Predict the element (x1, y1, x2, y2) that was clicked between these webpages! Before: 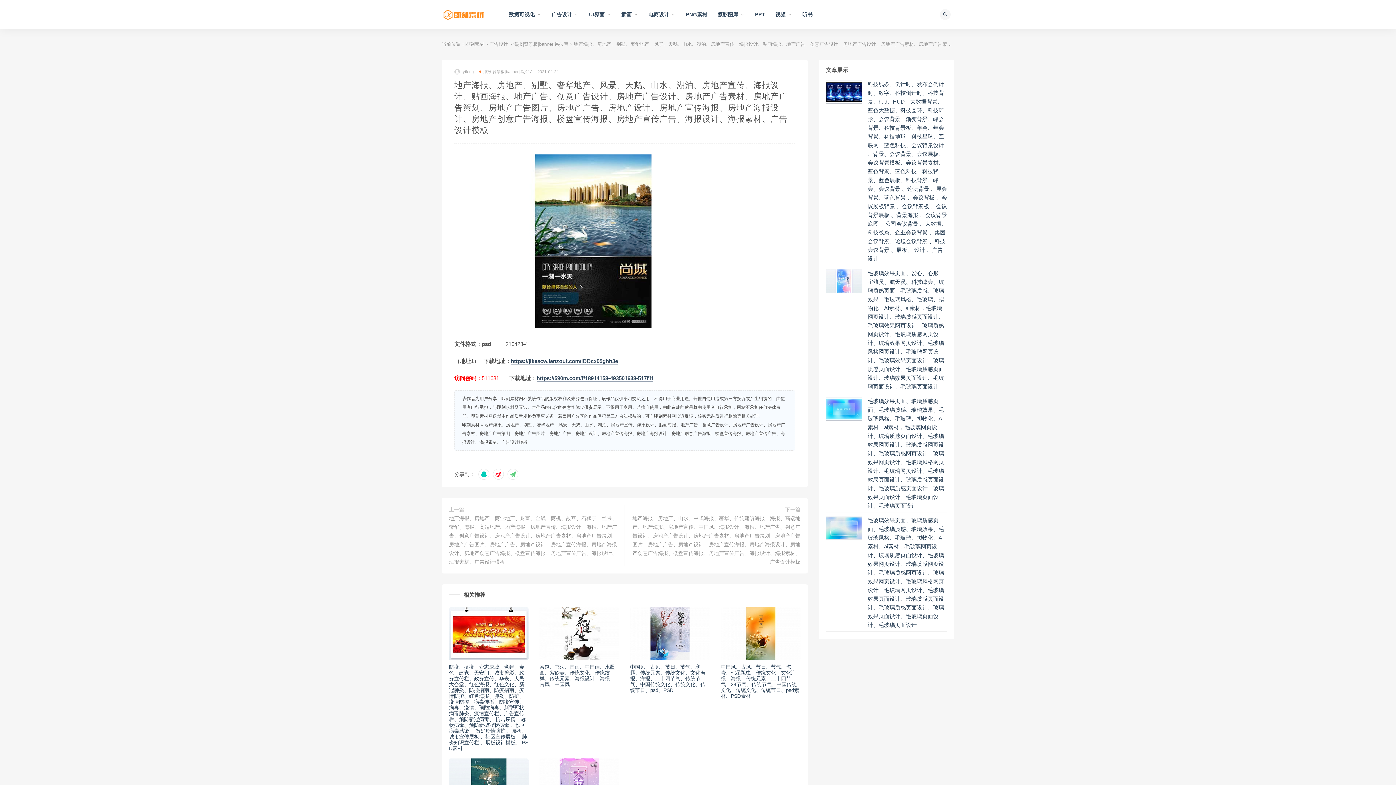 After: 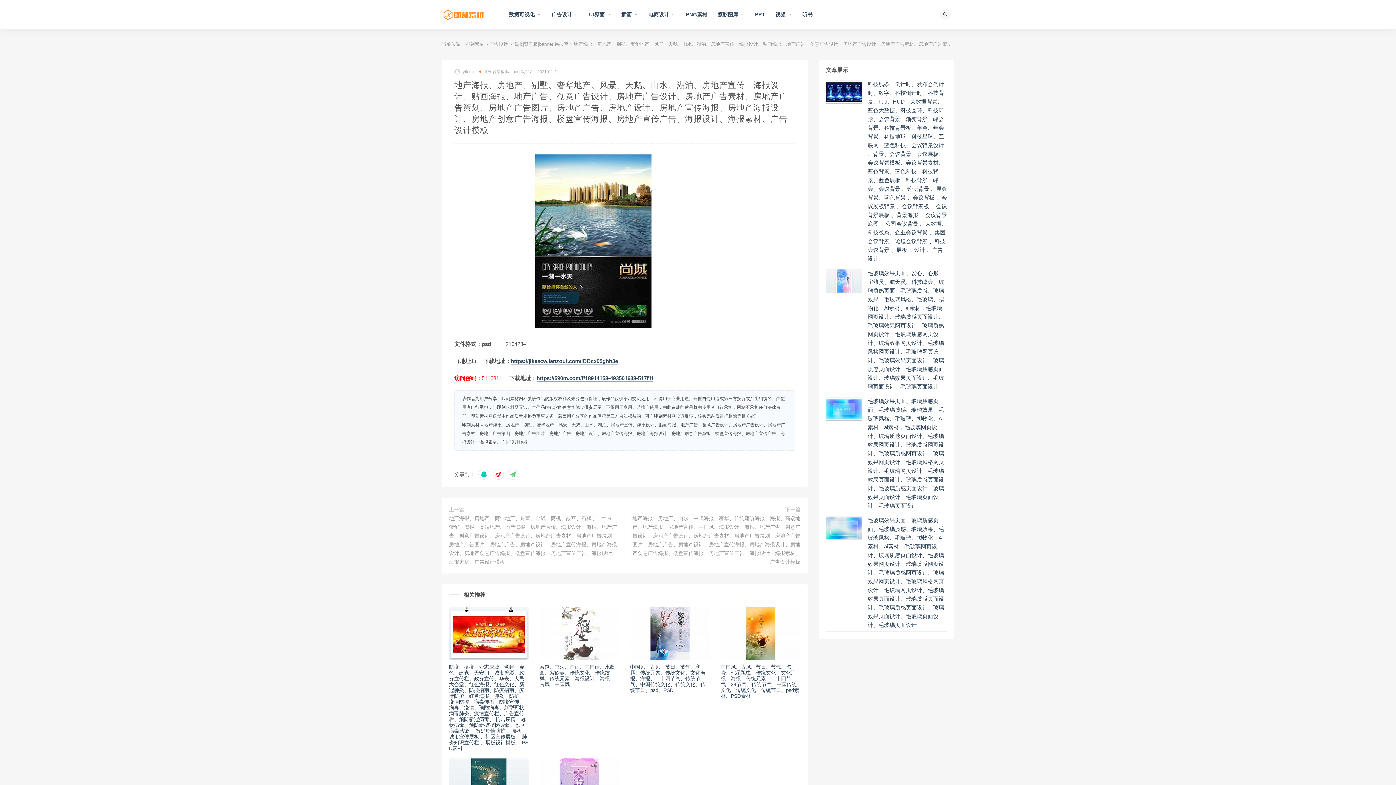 Action: bbox: (539, 607, 619, 660)